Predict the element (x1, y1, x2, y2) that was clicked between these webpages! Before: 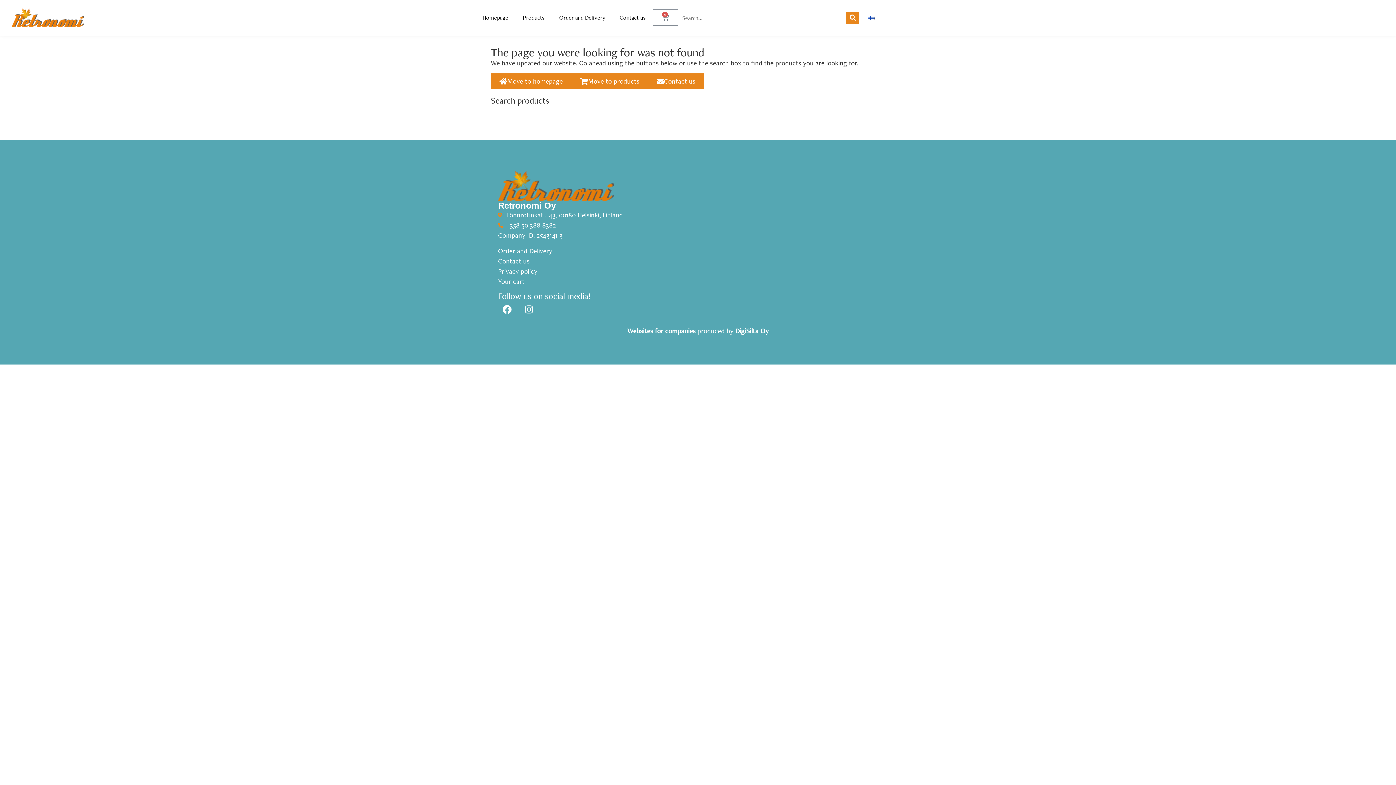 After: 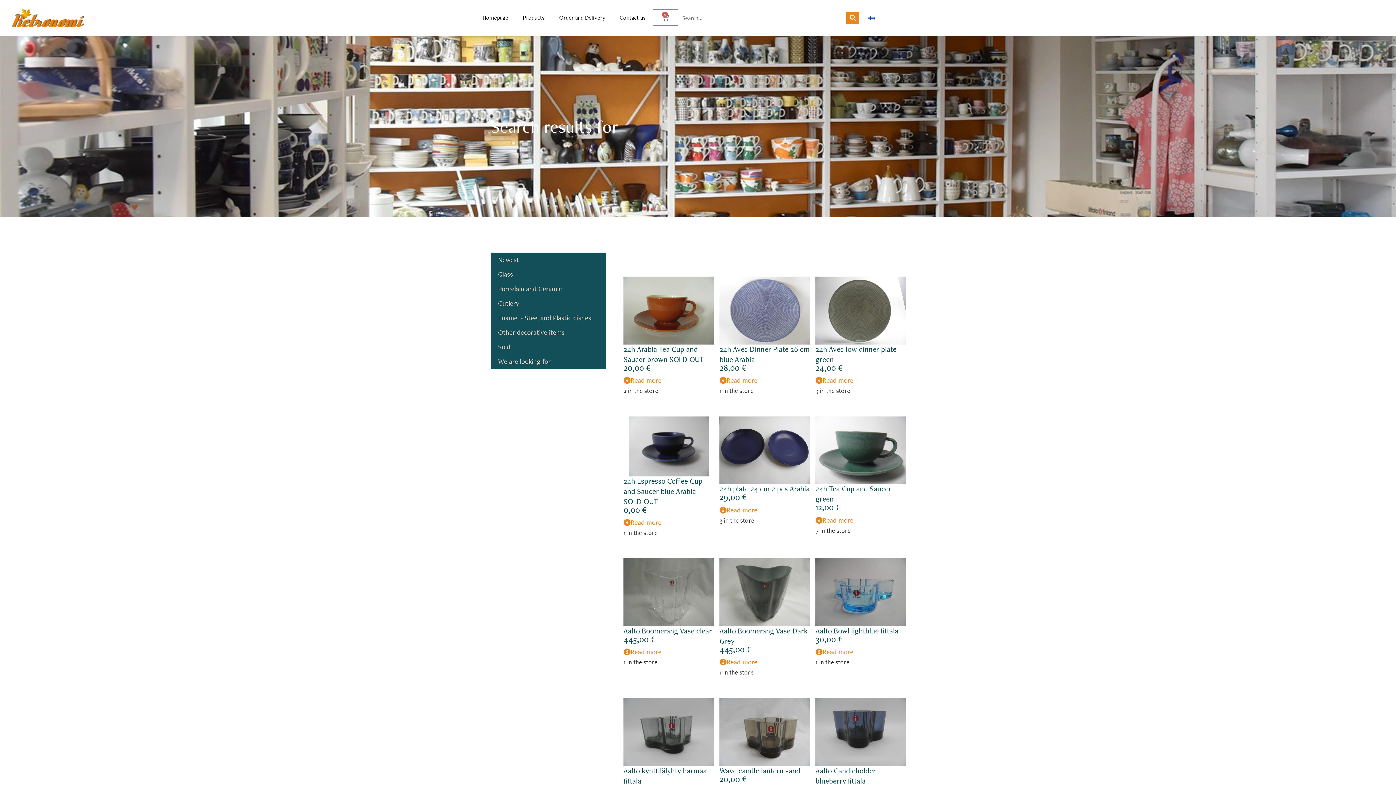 Action: label: Search bbox: (846, 11, 859, 24)